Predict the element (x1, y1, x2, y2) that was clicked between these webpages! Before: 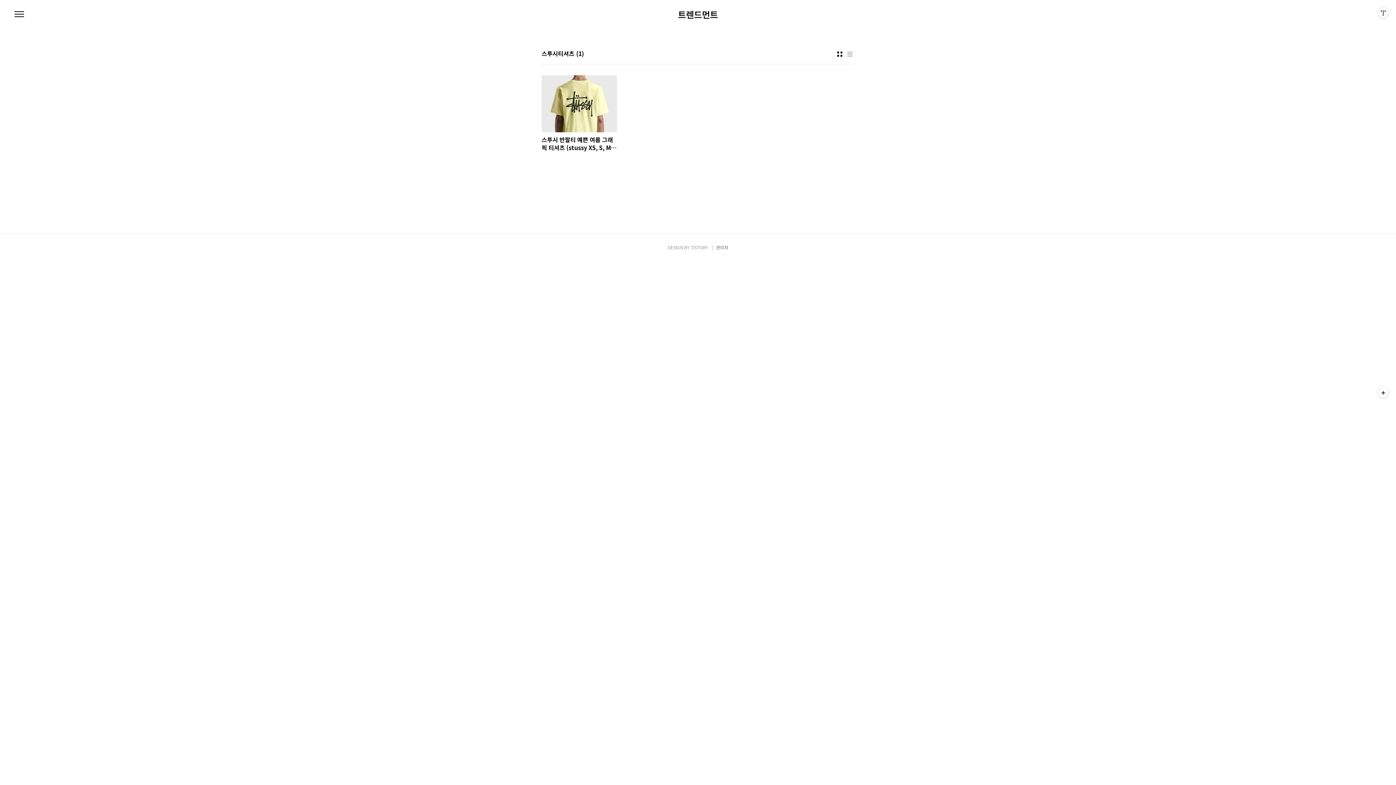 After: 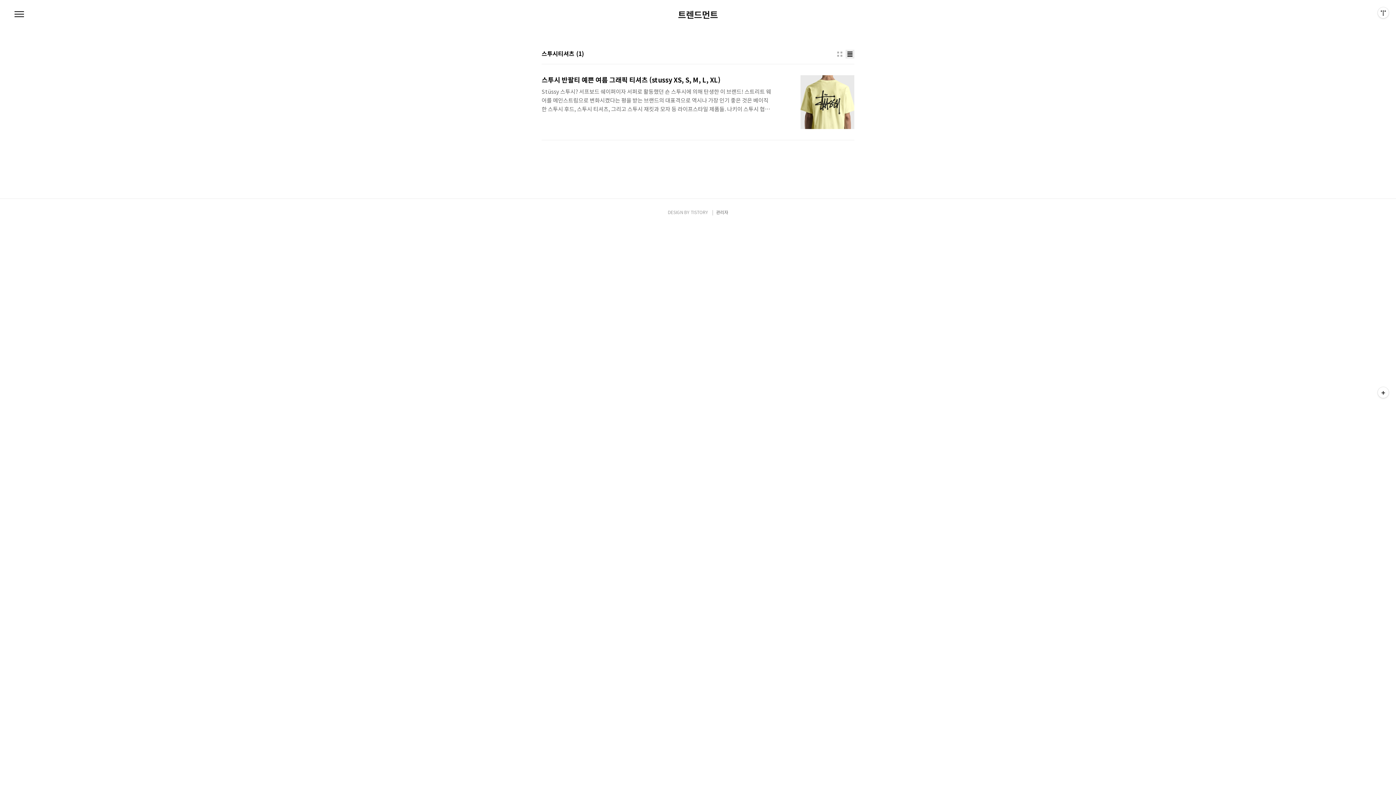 Action: label: 리스트형 bbox: (845, 49, 854, 58)